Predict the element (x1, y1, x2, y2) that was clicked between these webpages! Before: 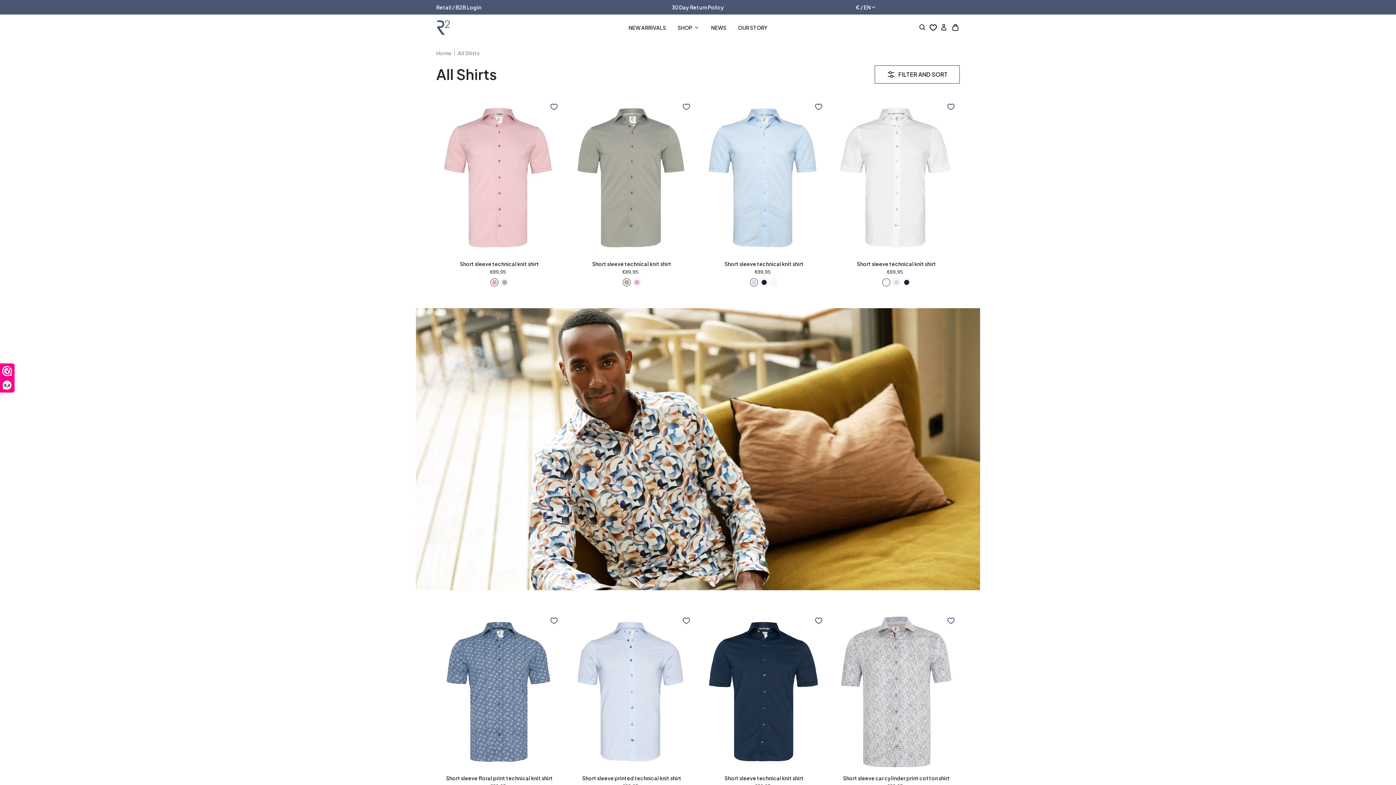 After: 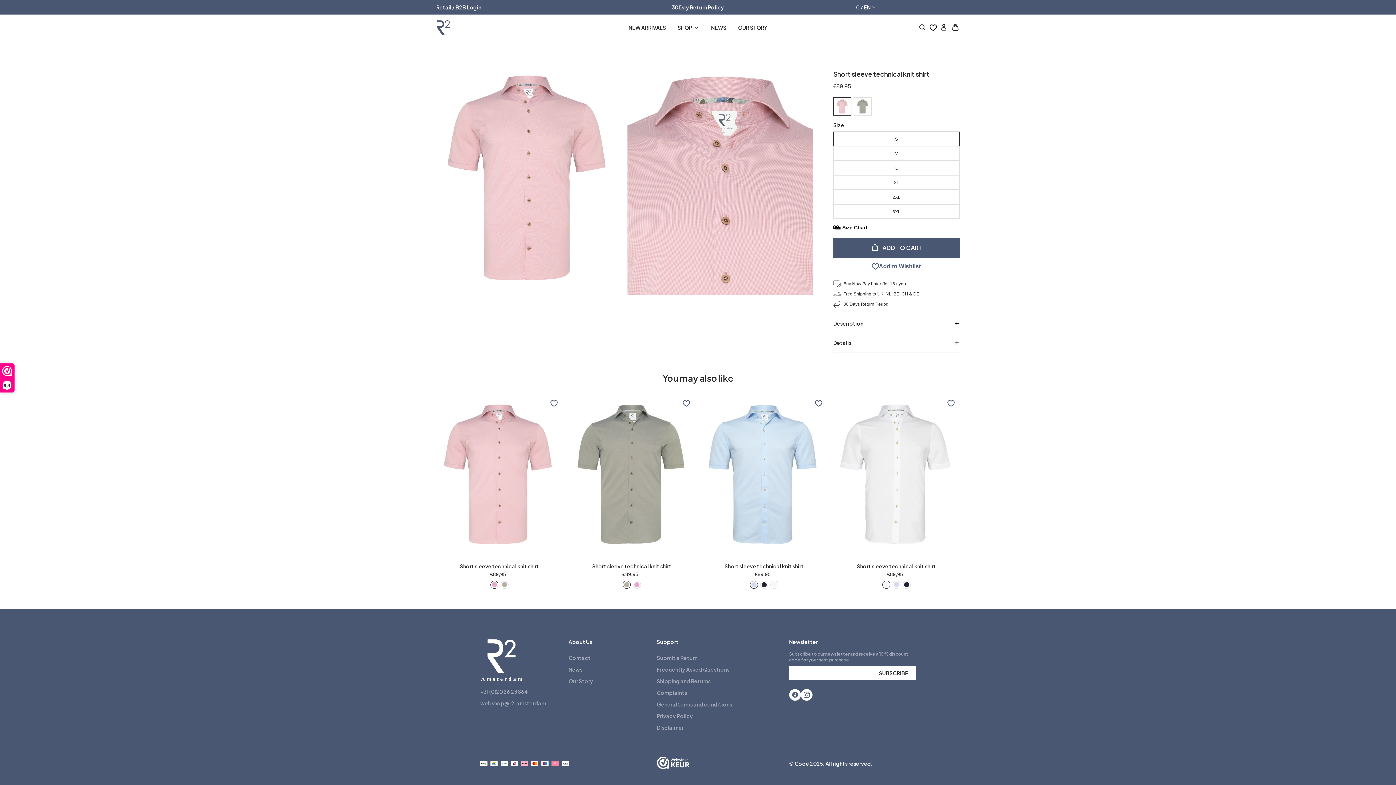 Action: bbox: (634, 280, 639, 285)